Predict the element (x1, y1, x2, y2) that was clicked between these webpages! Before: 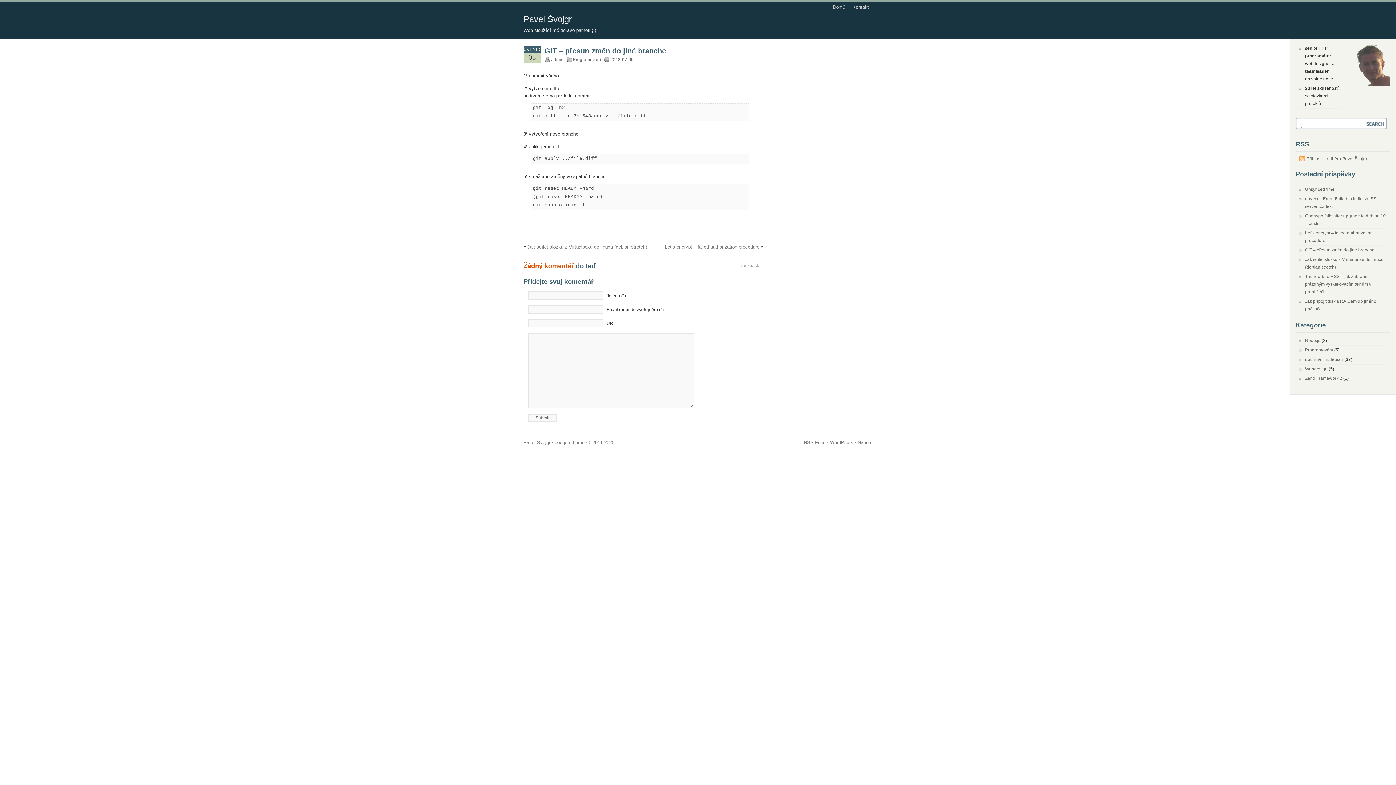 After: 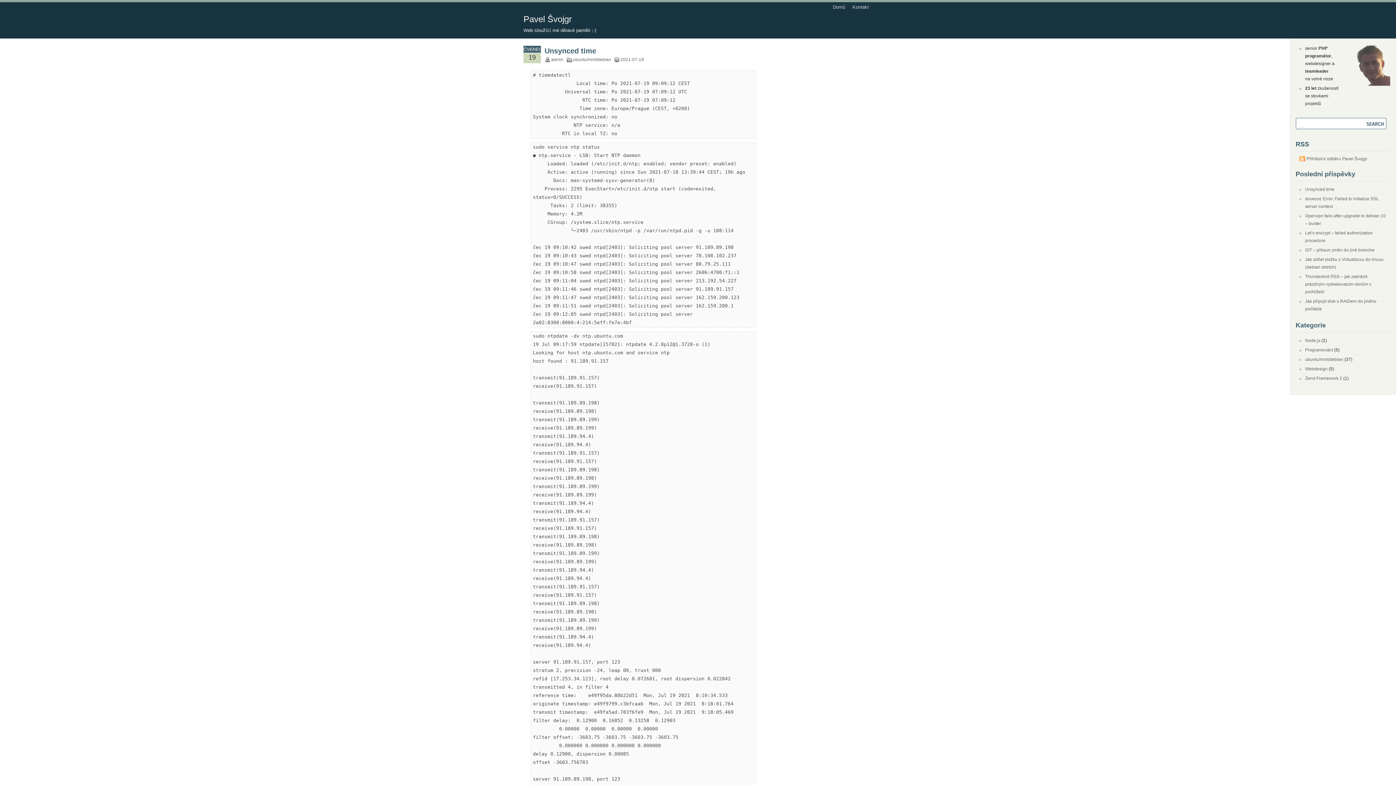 Action: label: Unsynced time bbox: (1305, 186, 1334, 192)